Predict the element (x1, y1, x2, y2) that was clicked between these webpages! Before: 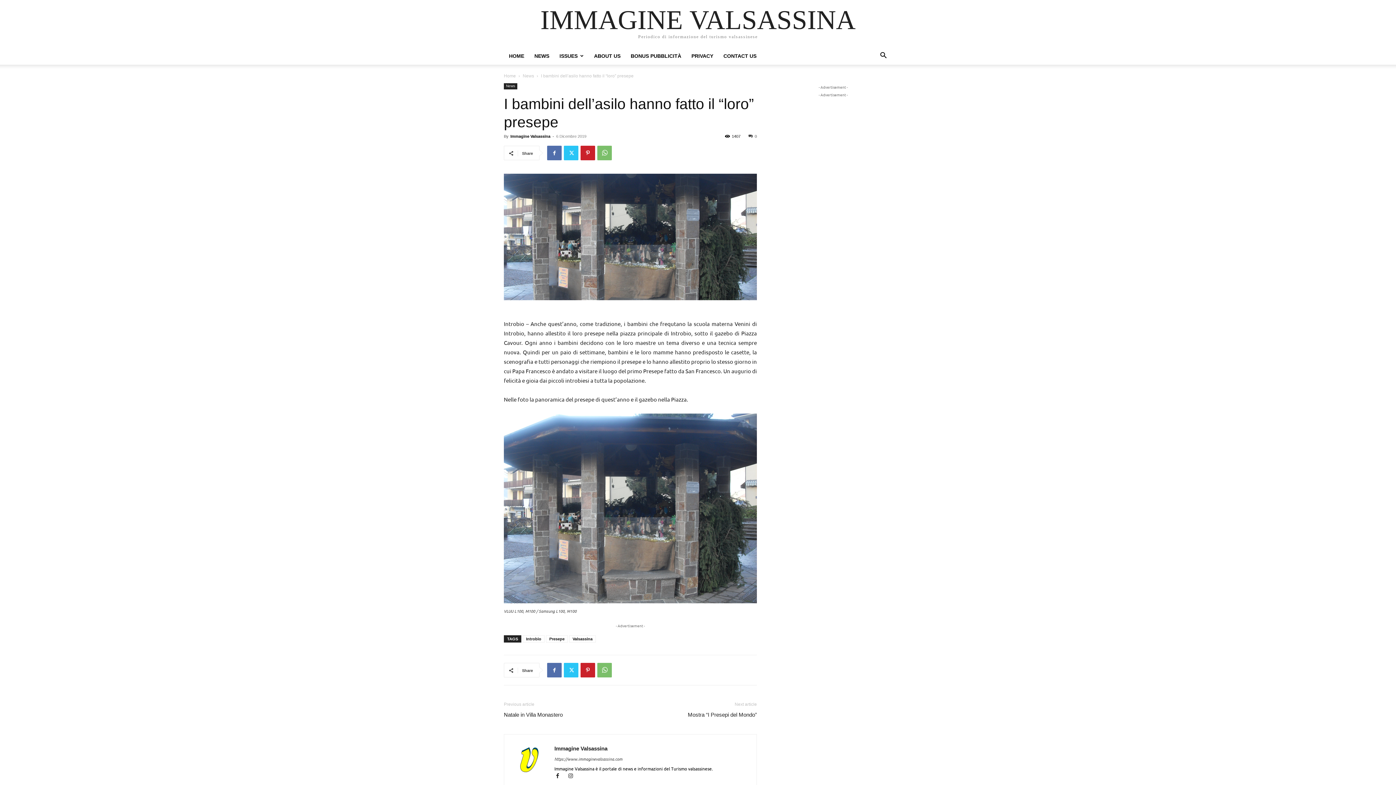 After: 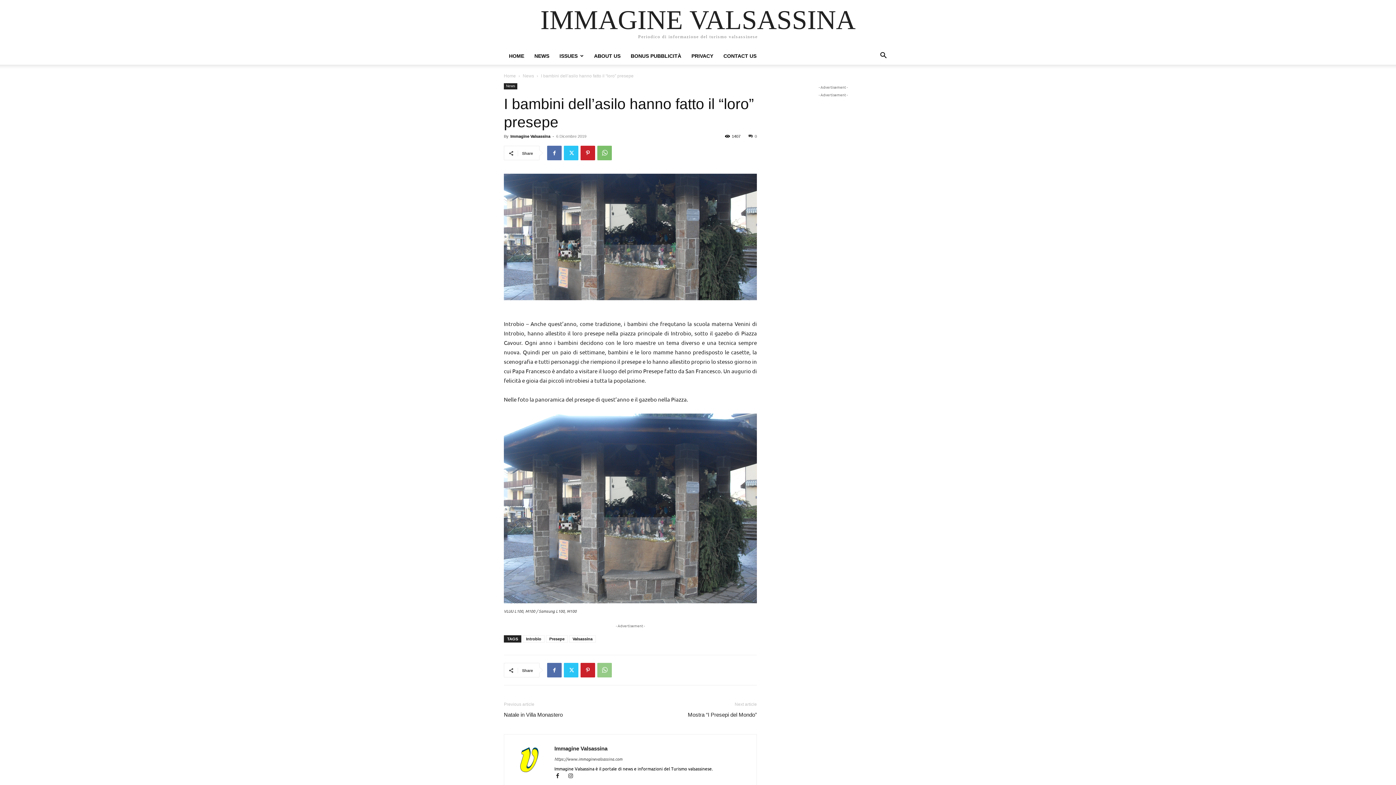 Action: bbox: (597, 663, 612, 677)